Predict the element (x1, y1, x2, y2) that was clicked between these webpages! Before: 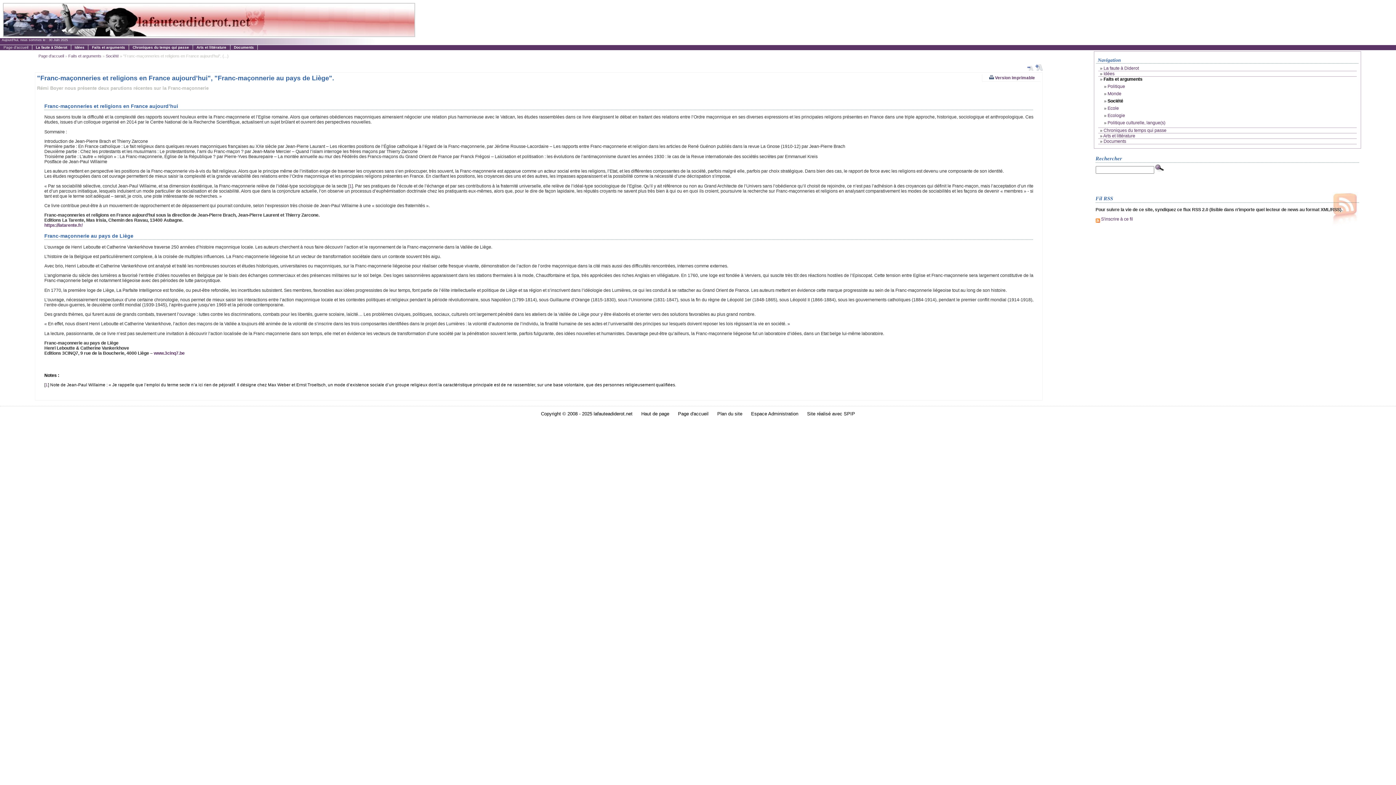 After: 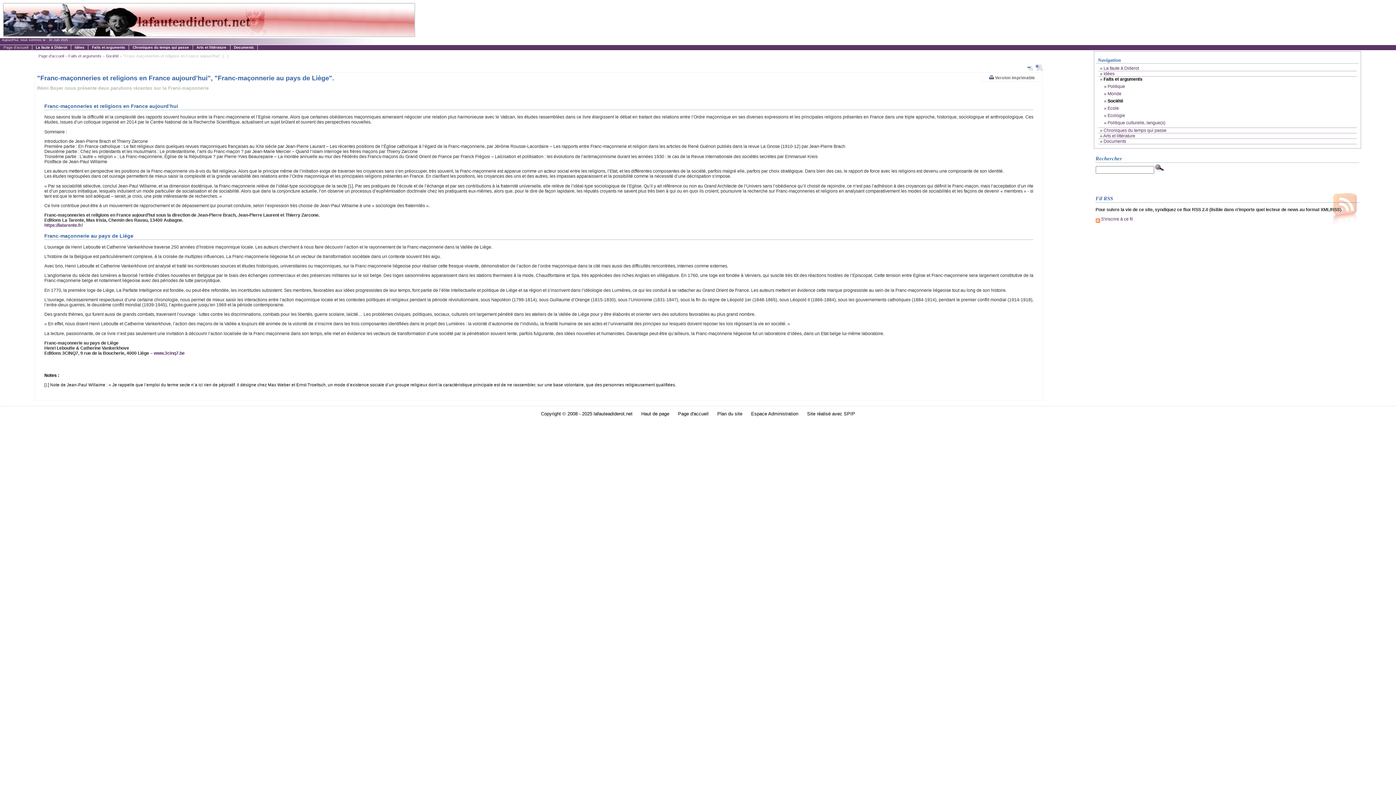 Action: bbox: (989, 75, 1035, 79) label:  Version imprimable